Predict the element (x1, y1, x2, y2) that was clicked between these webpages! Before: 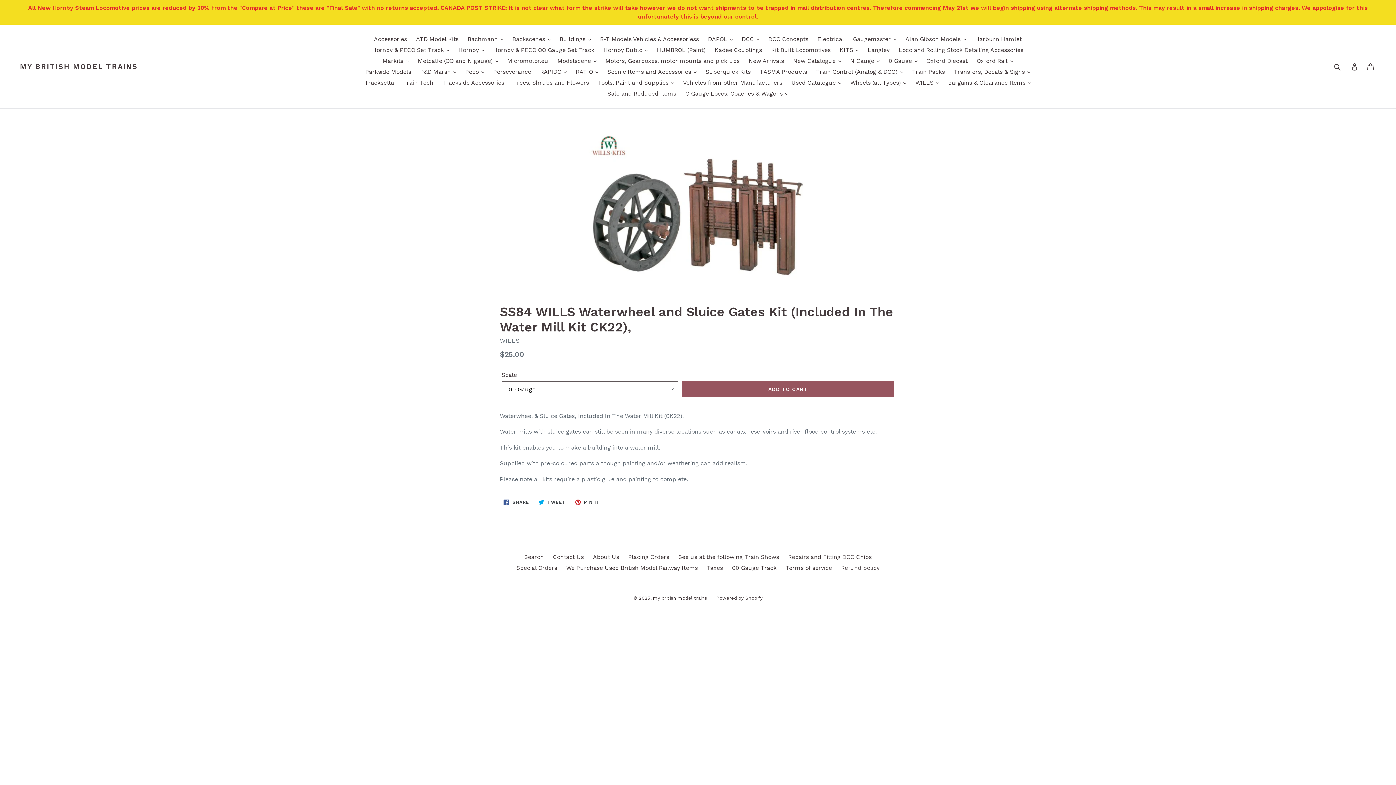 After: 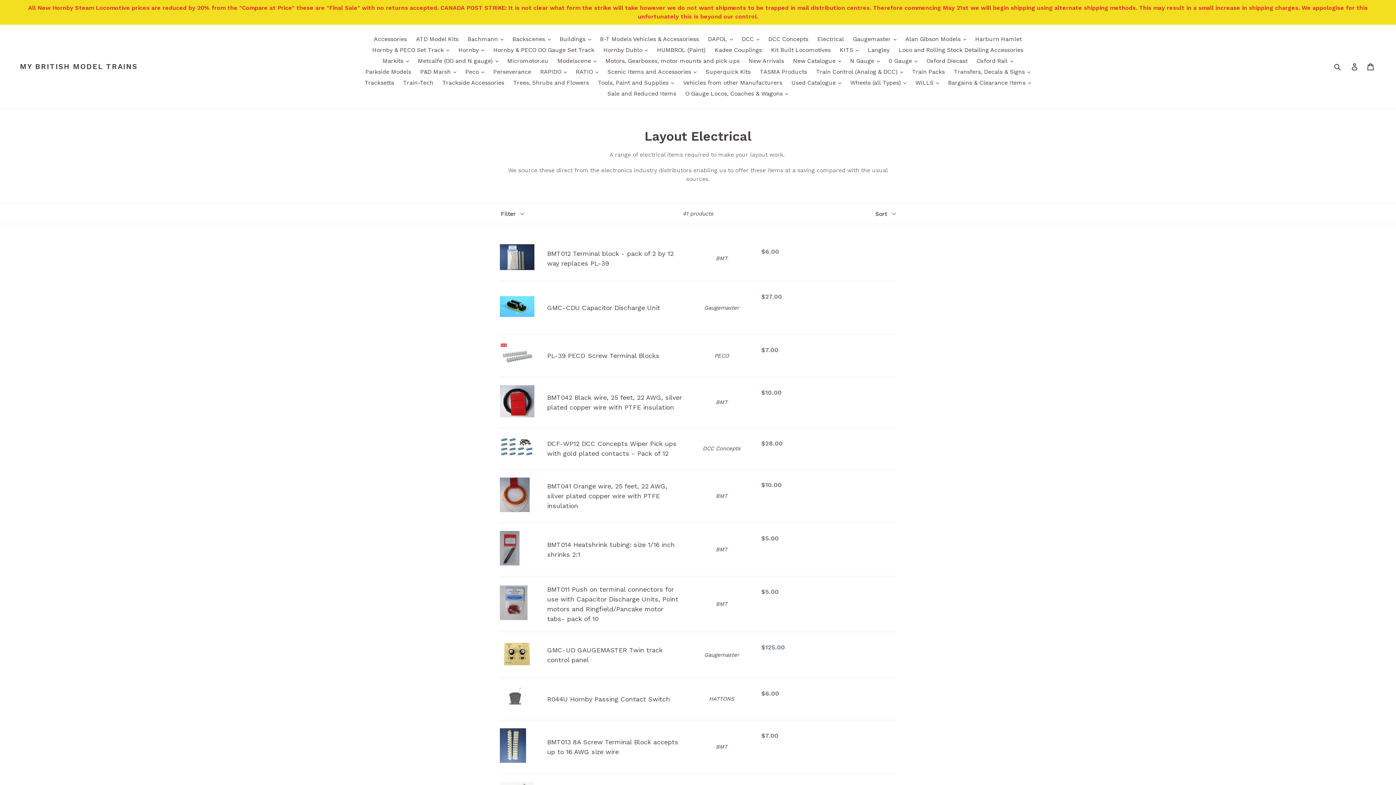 Action: bbox: (814, 33, 847, 44) label: Electrical